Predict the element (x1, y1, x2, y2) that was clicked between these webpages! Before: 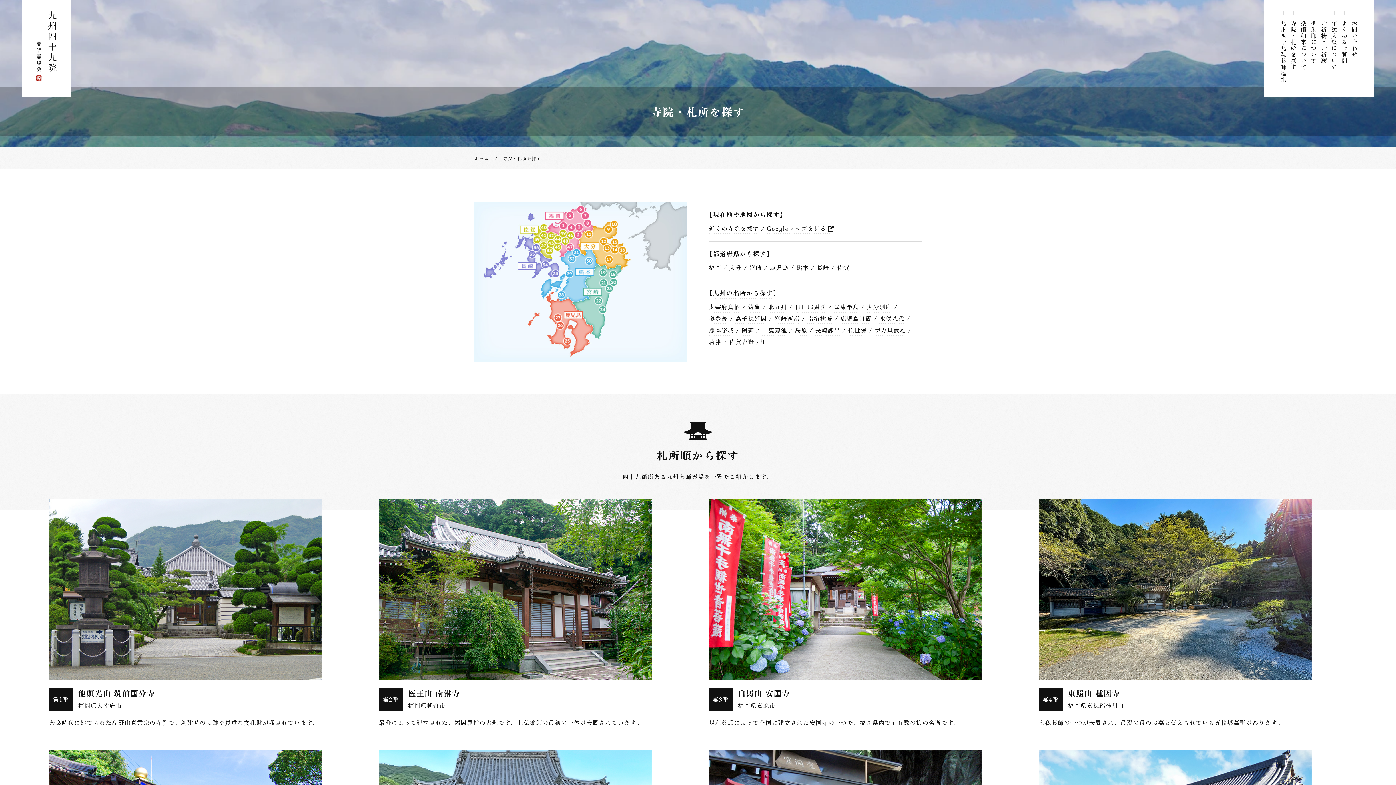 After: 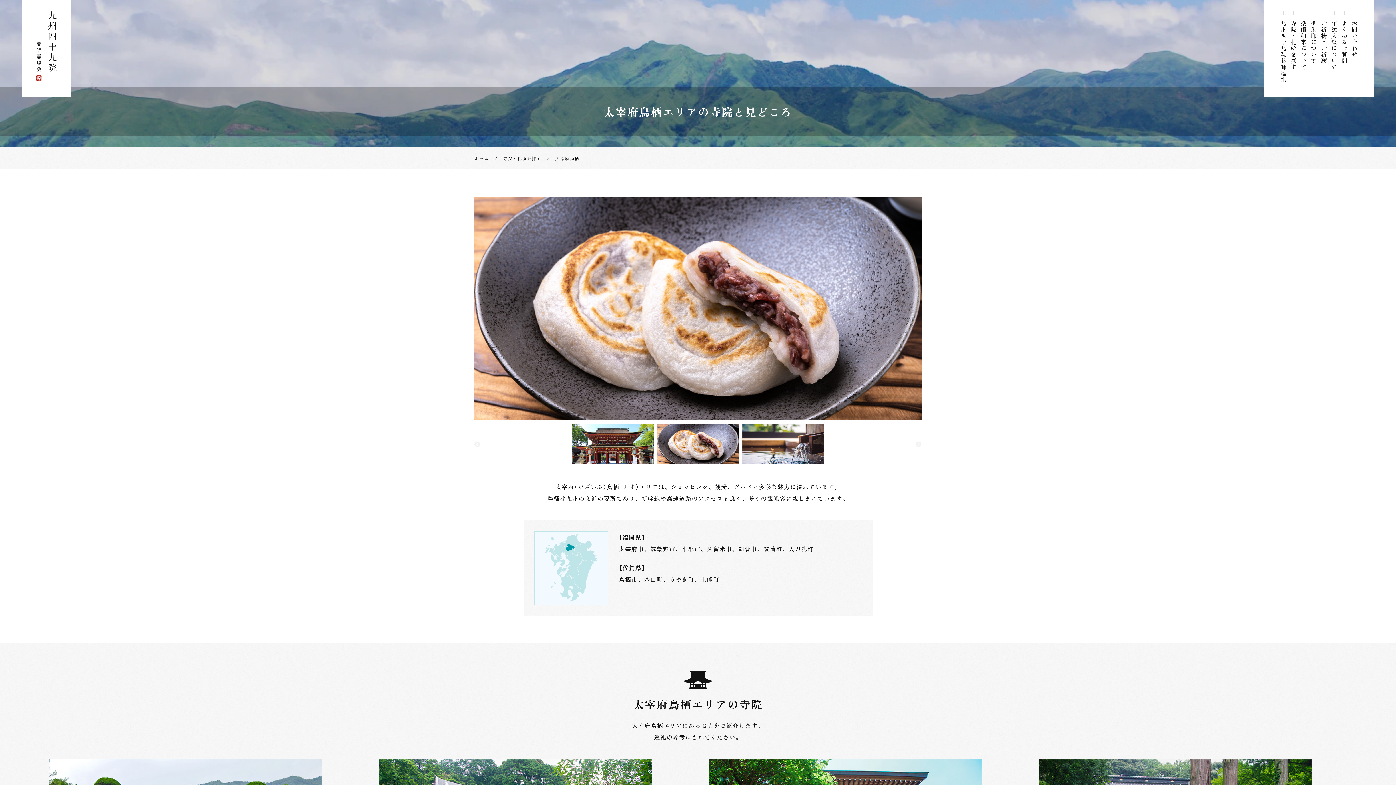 Action: bbox: (709, 302, 740, 312) label: 太宰府鳥栖